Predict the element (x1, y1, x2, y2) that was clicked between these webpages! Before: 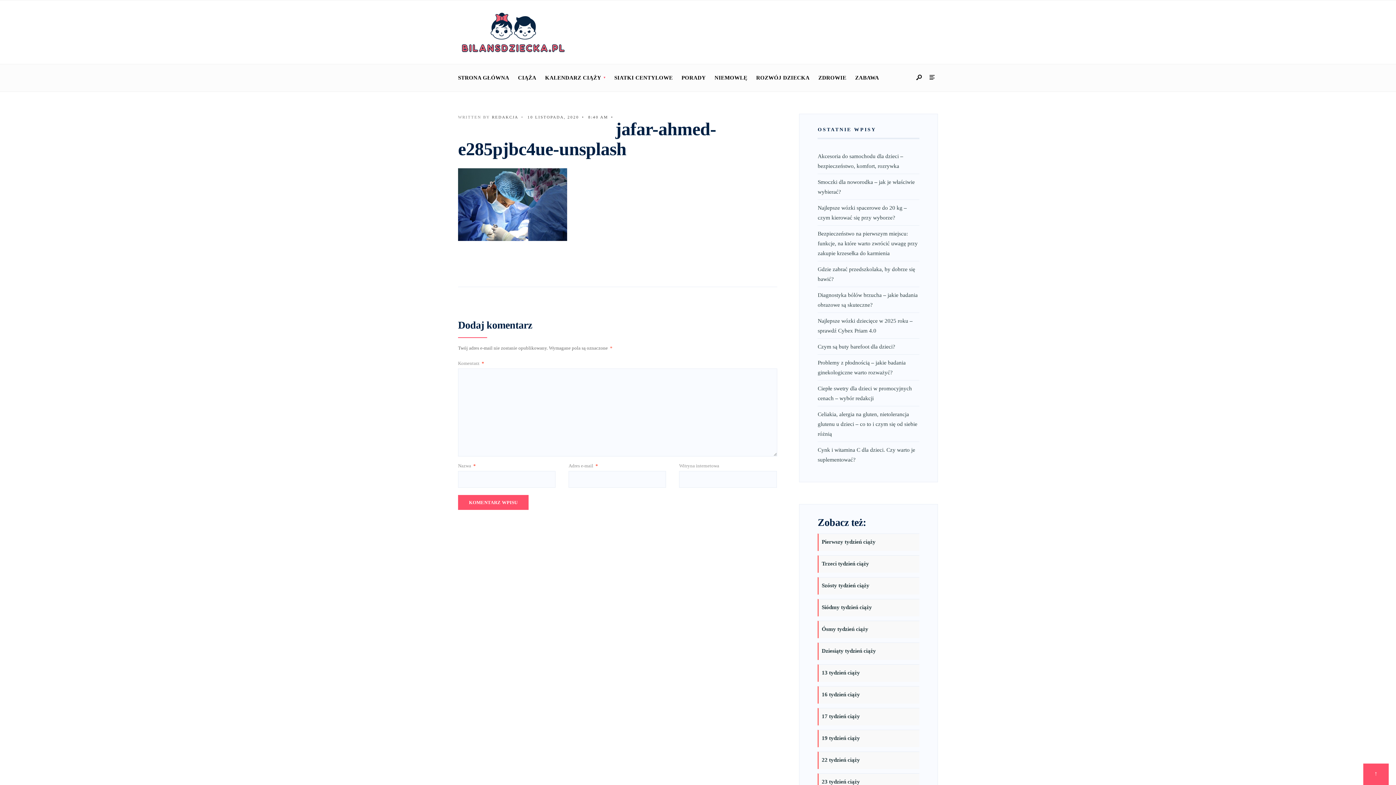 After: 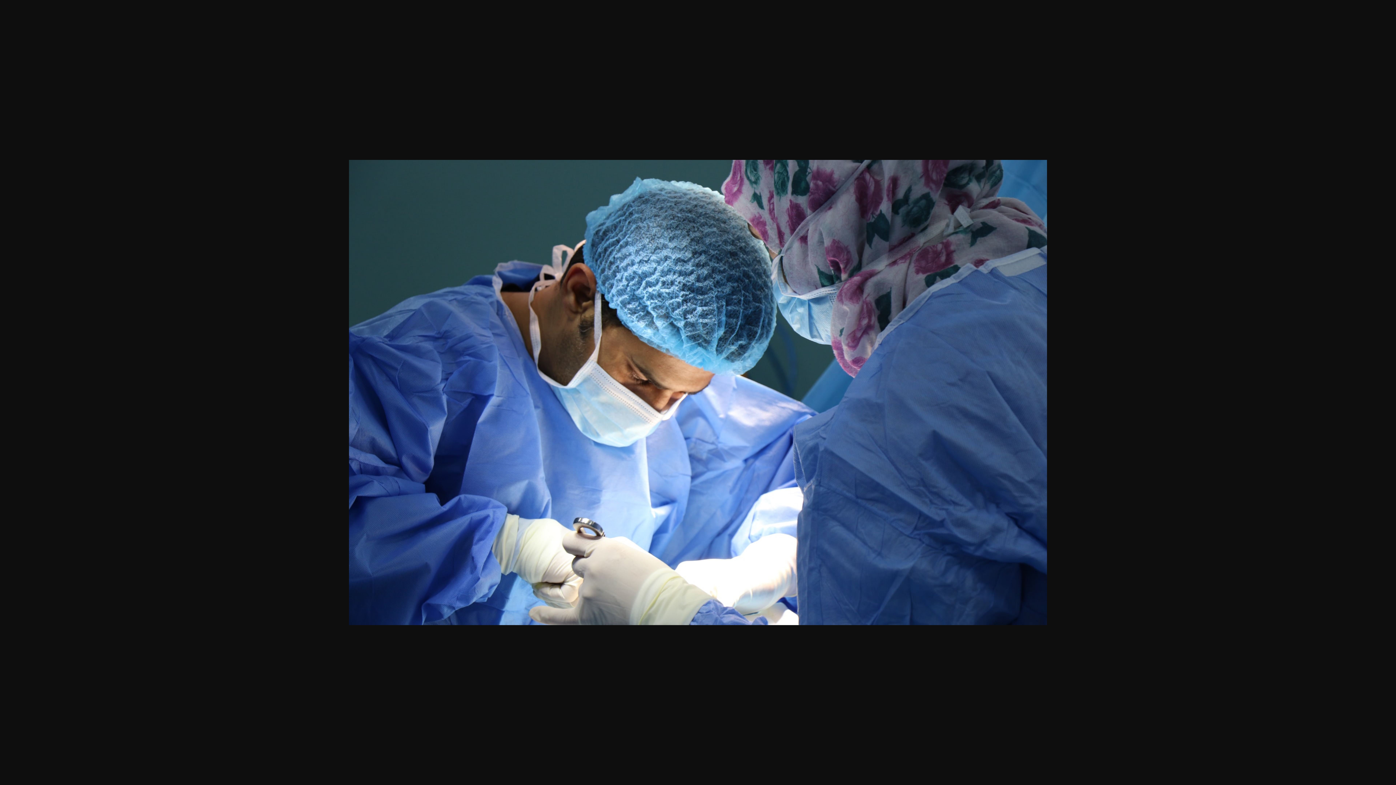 Action: bbox: (458, 168, 777, 241)